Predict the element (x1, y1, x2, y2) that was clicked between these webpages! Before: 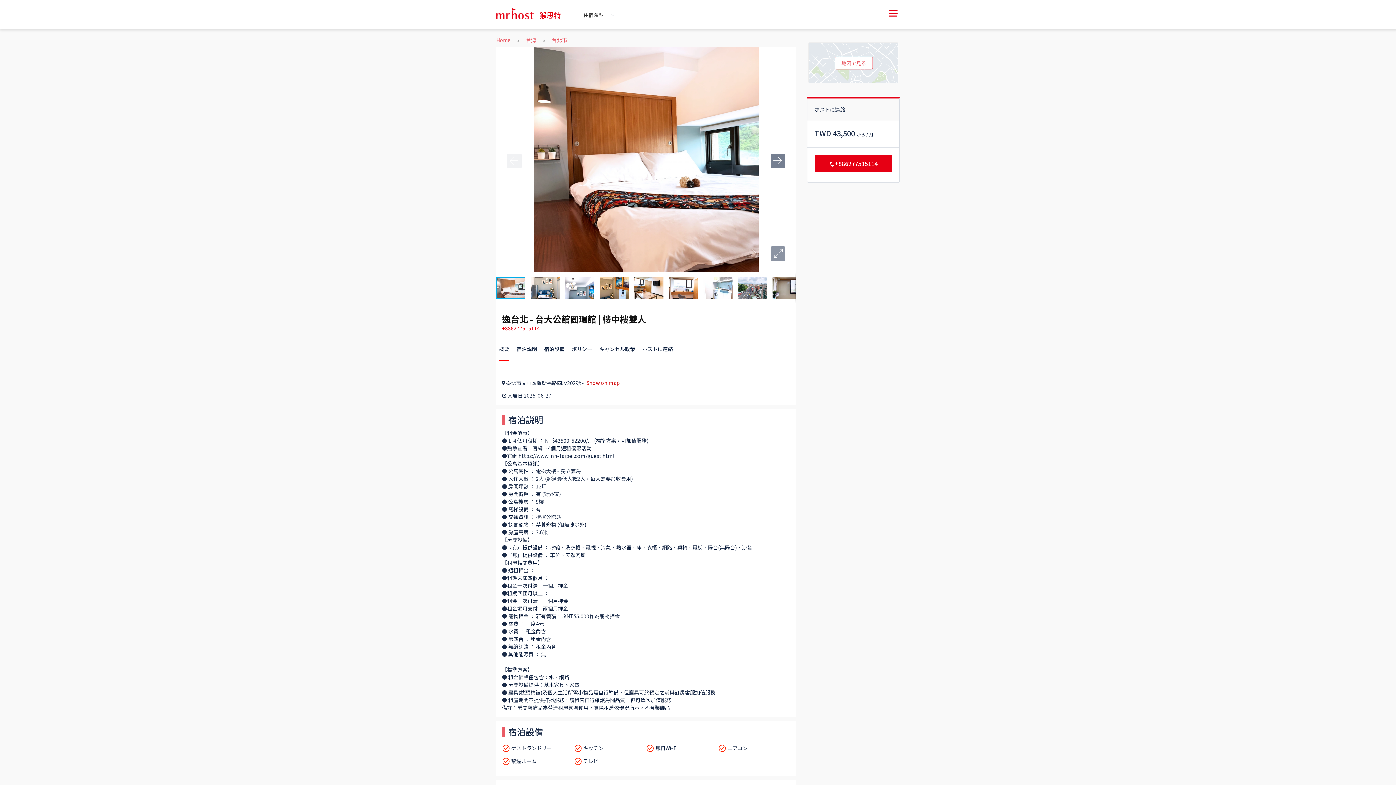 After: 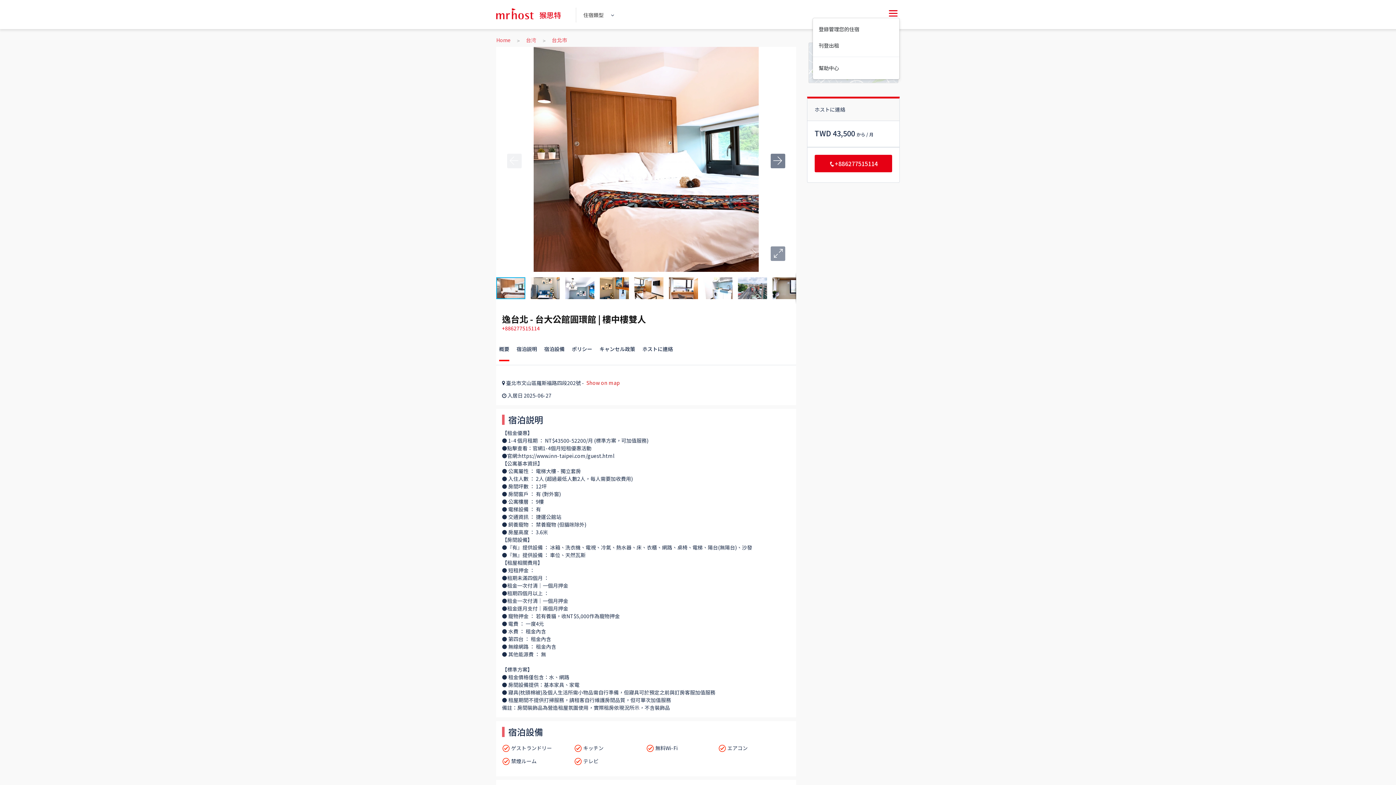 Action: bbox: (886, 8, 900, 17)